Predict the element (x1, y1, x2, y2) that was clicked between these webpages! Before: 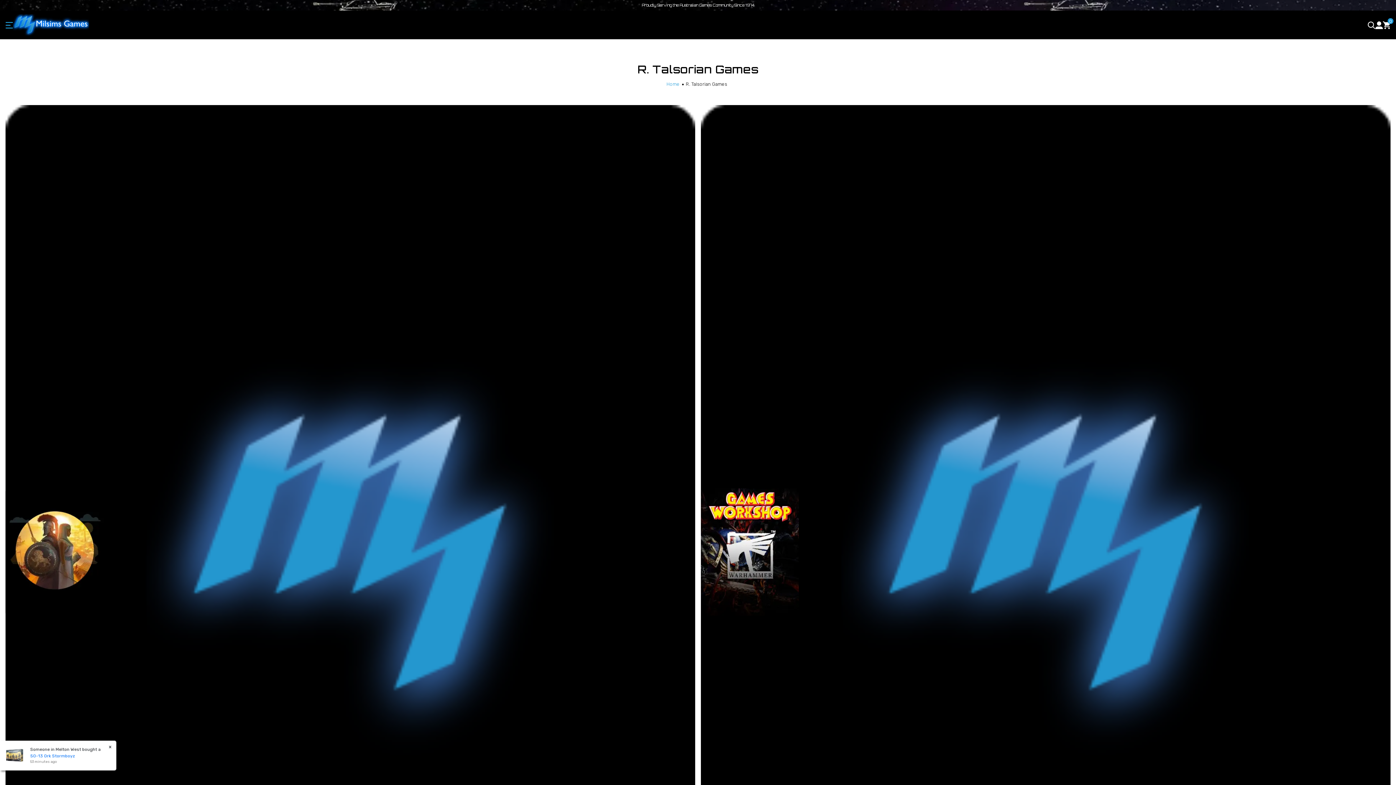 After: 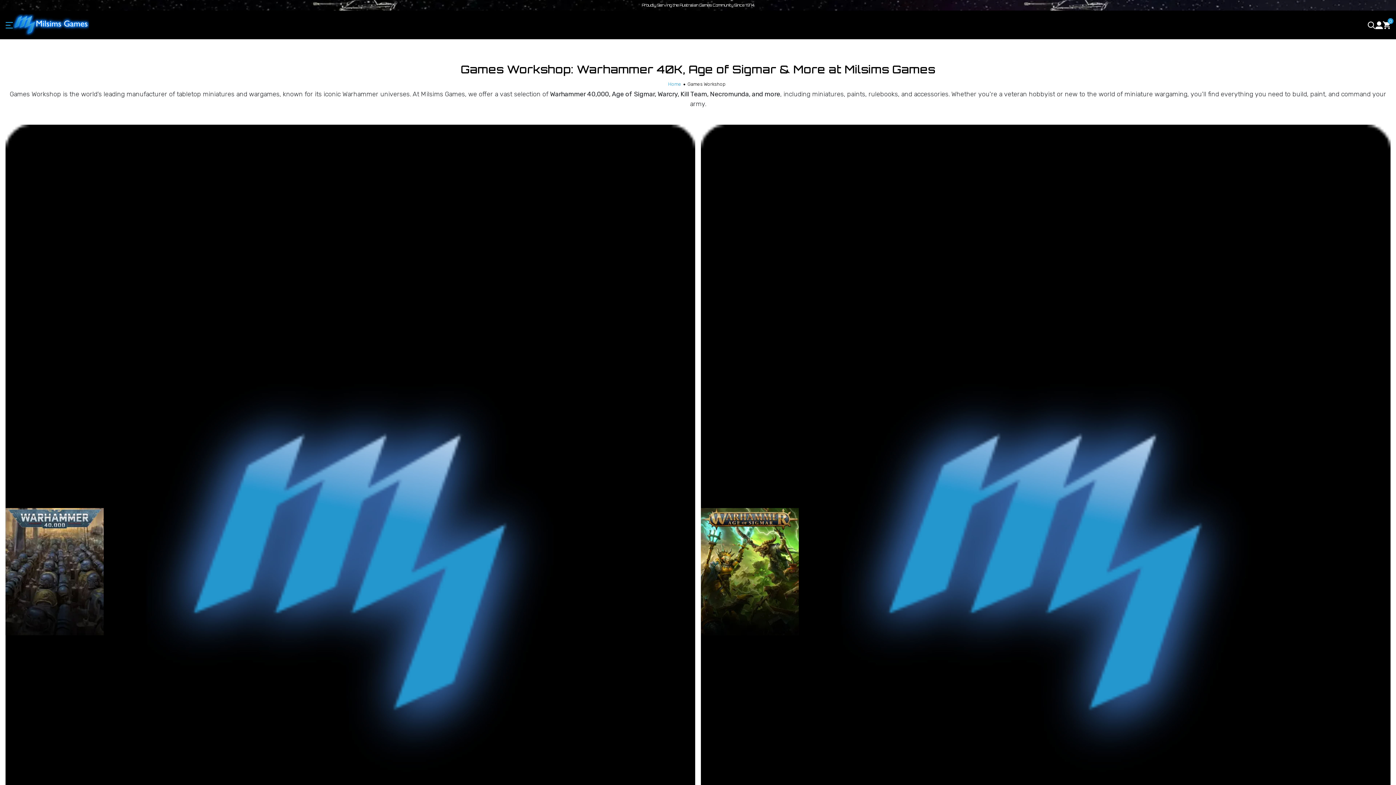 Action: bbox: (700, 104, 1390, 1001) label: Games Workshop